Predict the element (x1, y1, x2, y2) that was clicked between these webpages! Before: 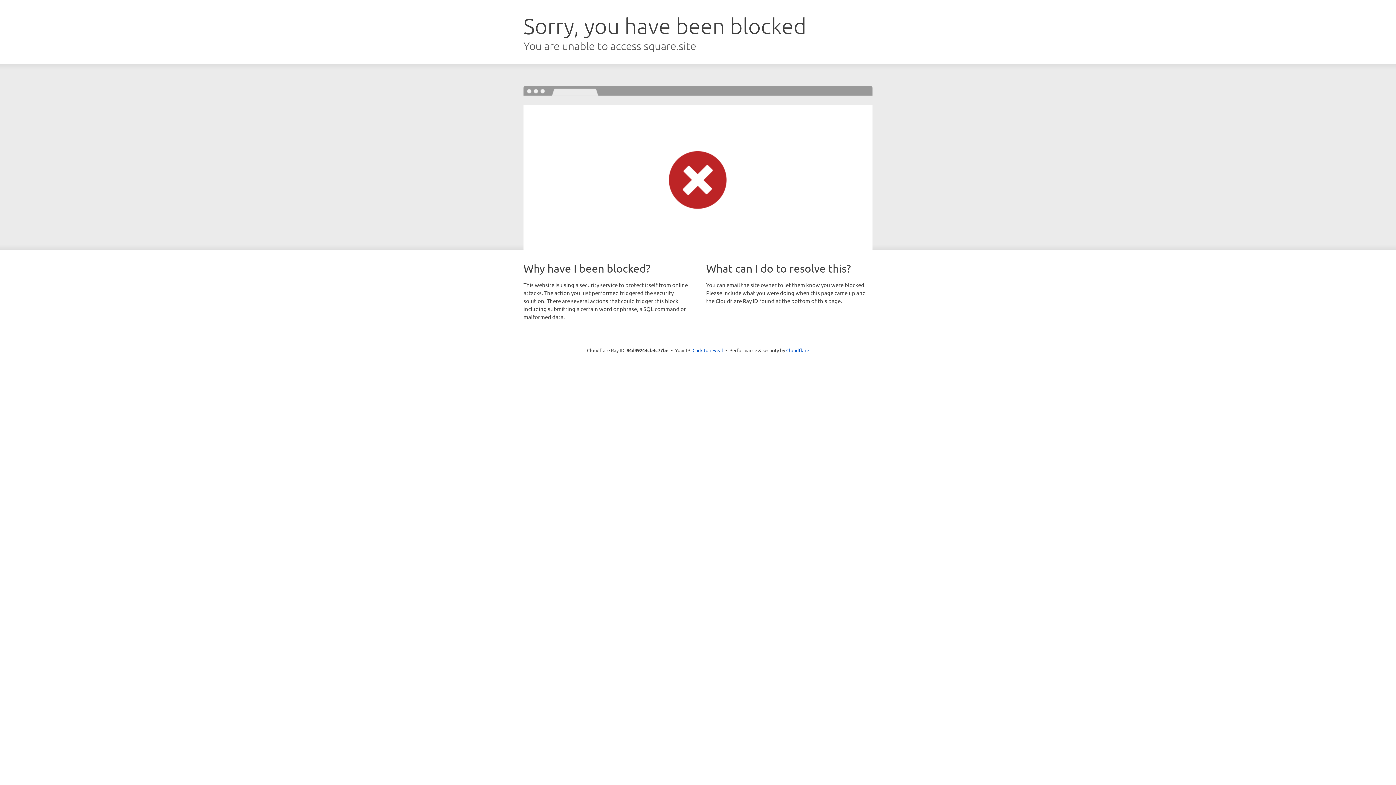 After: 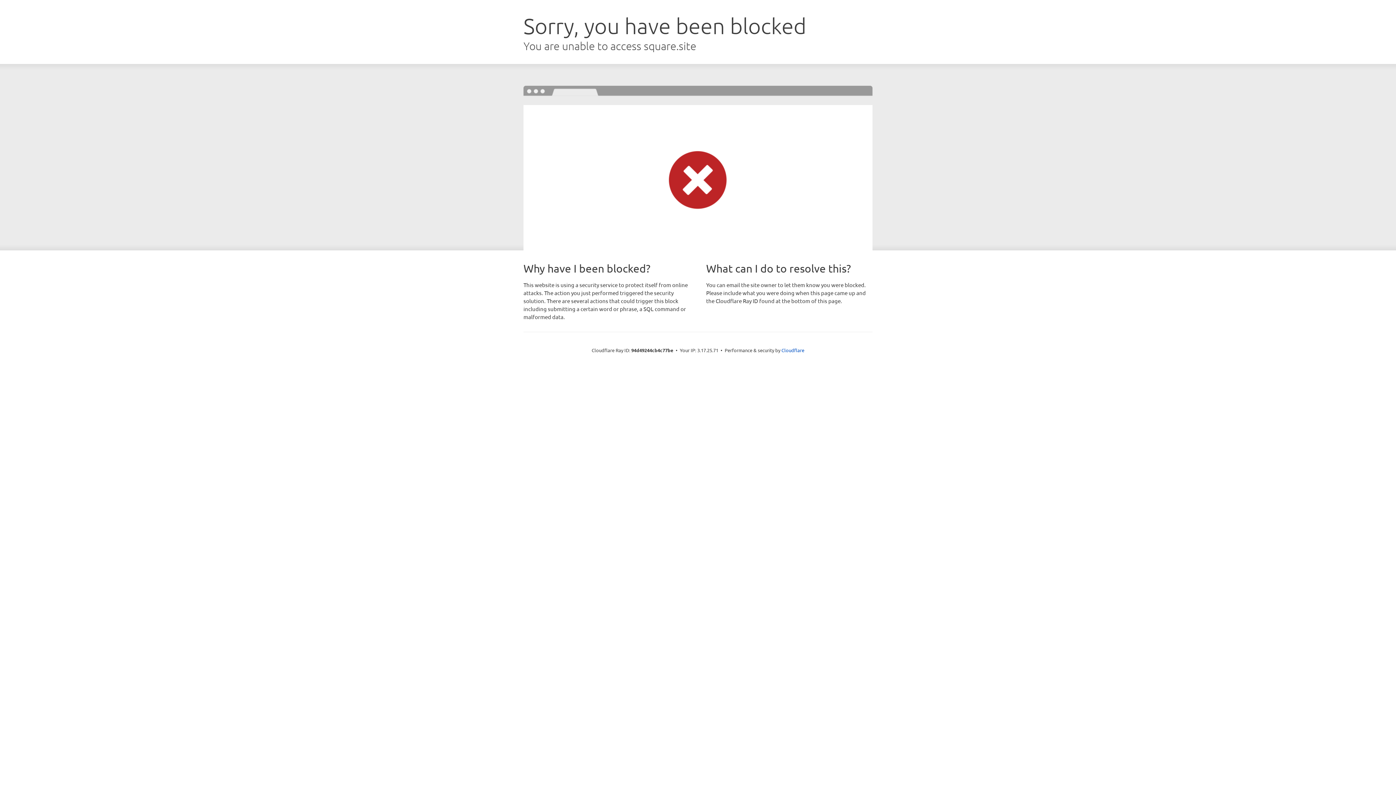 Action: bbox: (692, 346, 723, 353) label: Click to reveal